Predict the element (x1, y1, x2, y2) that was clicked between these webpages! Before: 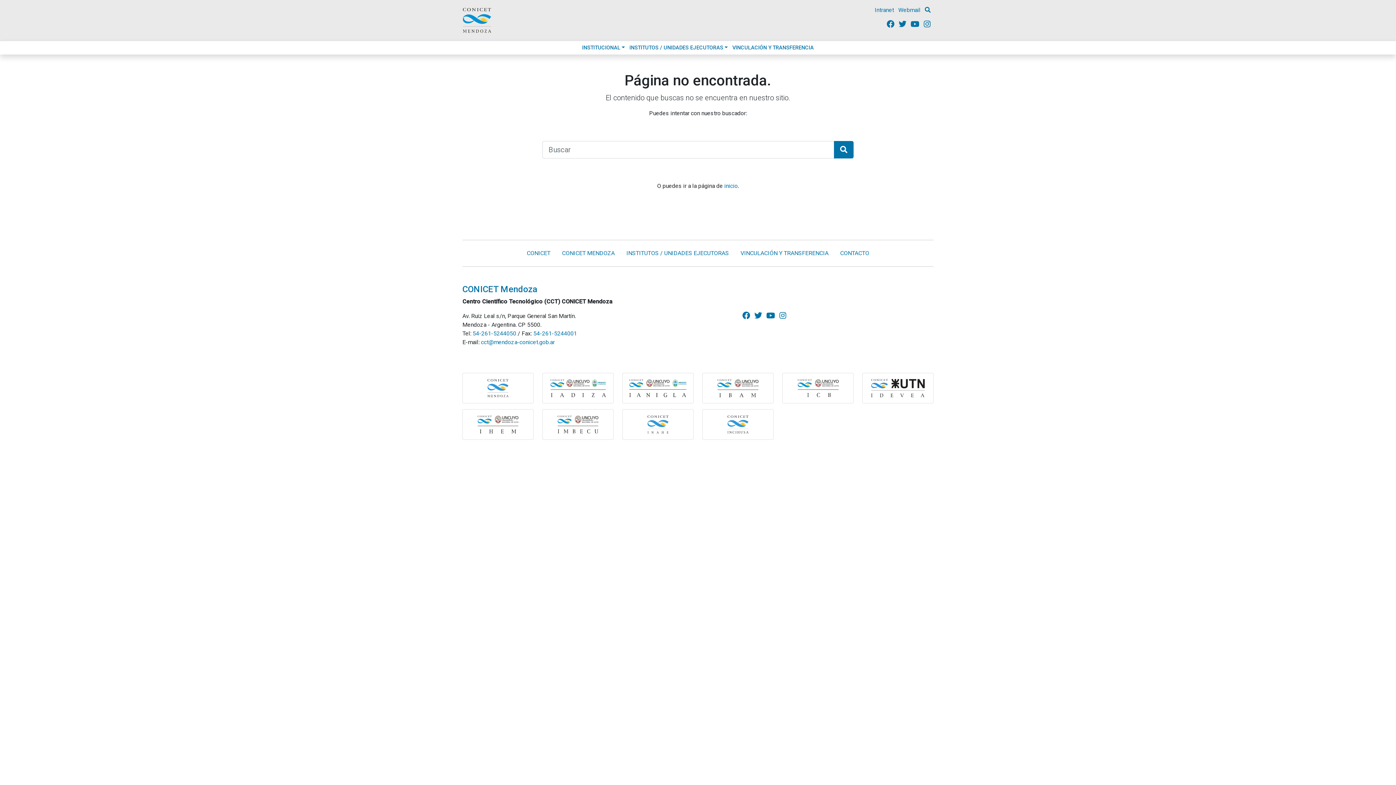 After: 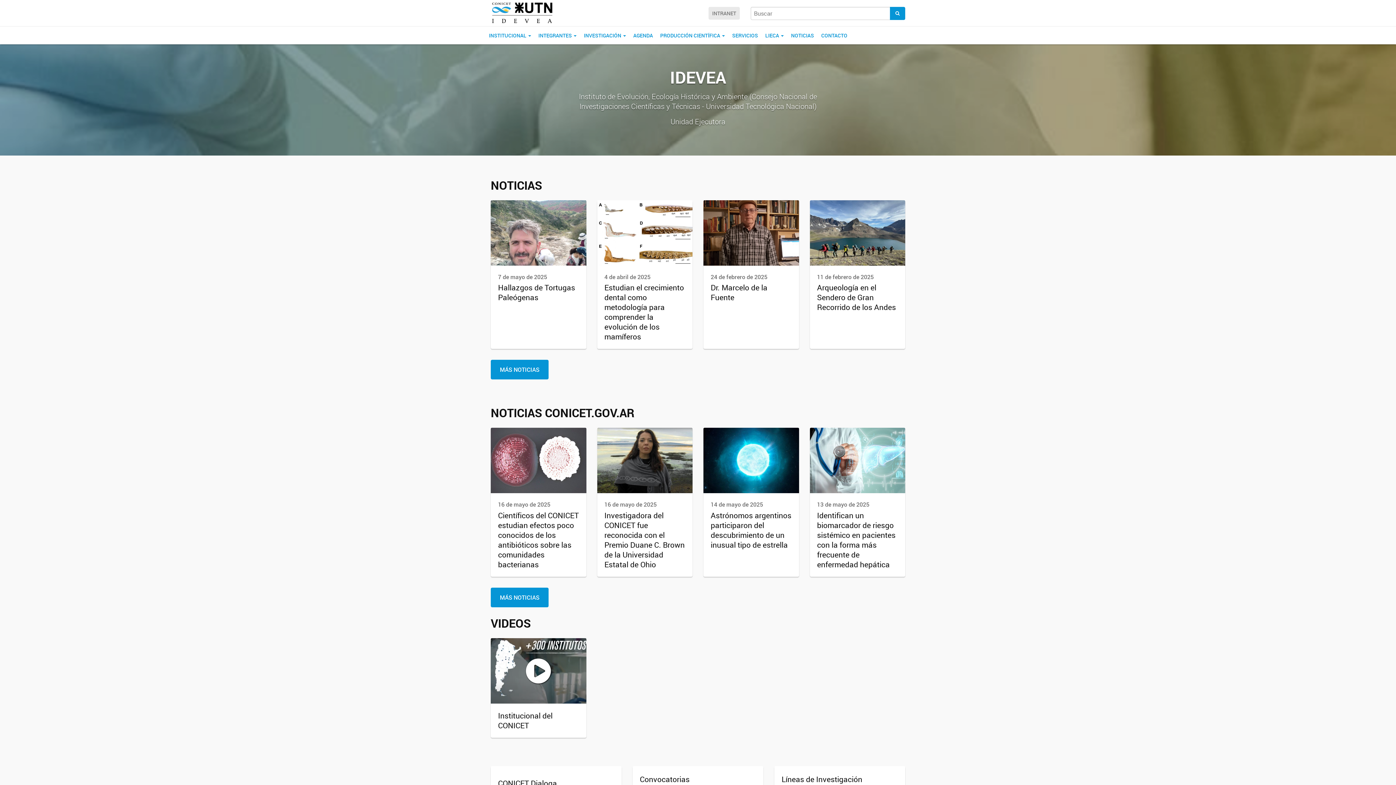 Action: bbox: (862, 373, 933, 403)